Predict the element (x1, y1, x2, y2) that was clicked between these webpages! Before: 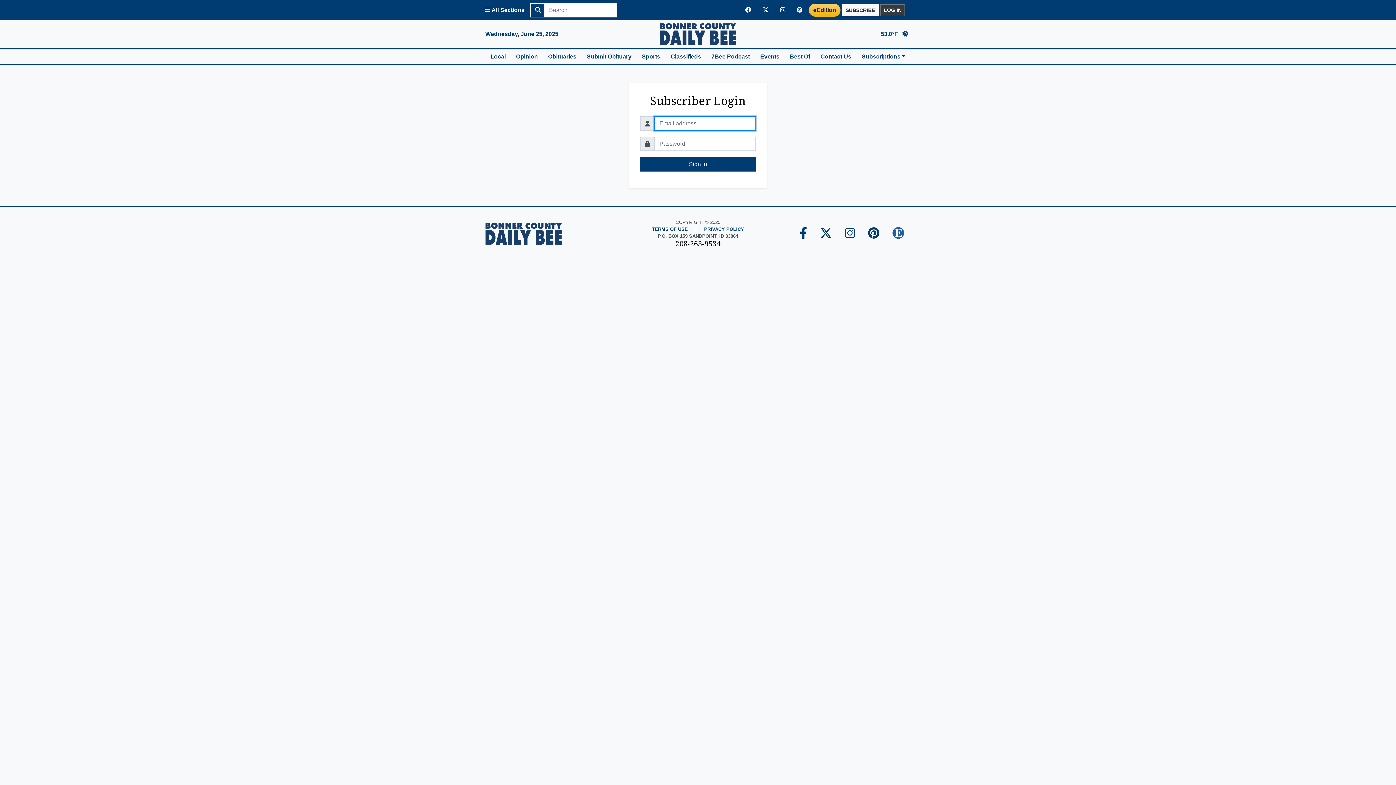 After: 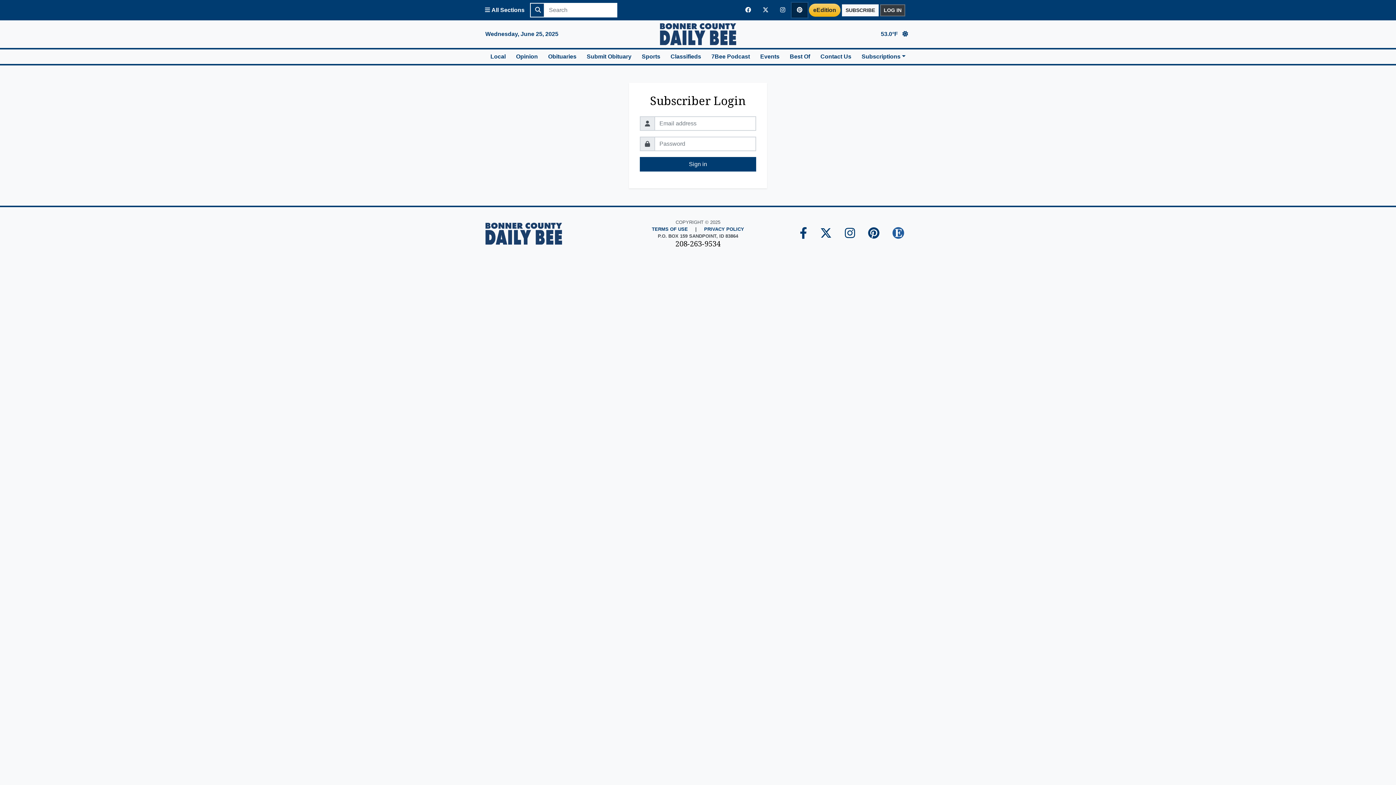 Action: bbox: (791, 2, 807, 17) label: Bonner County Daily Bee Pinterest Page